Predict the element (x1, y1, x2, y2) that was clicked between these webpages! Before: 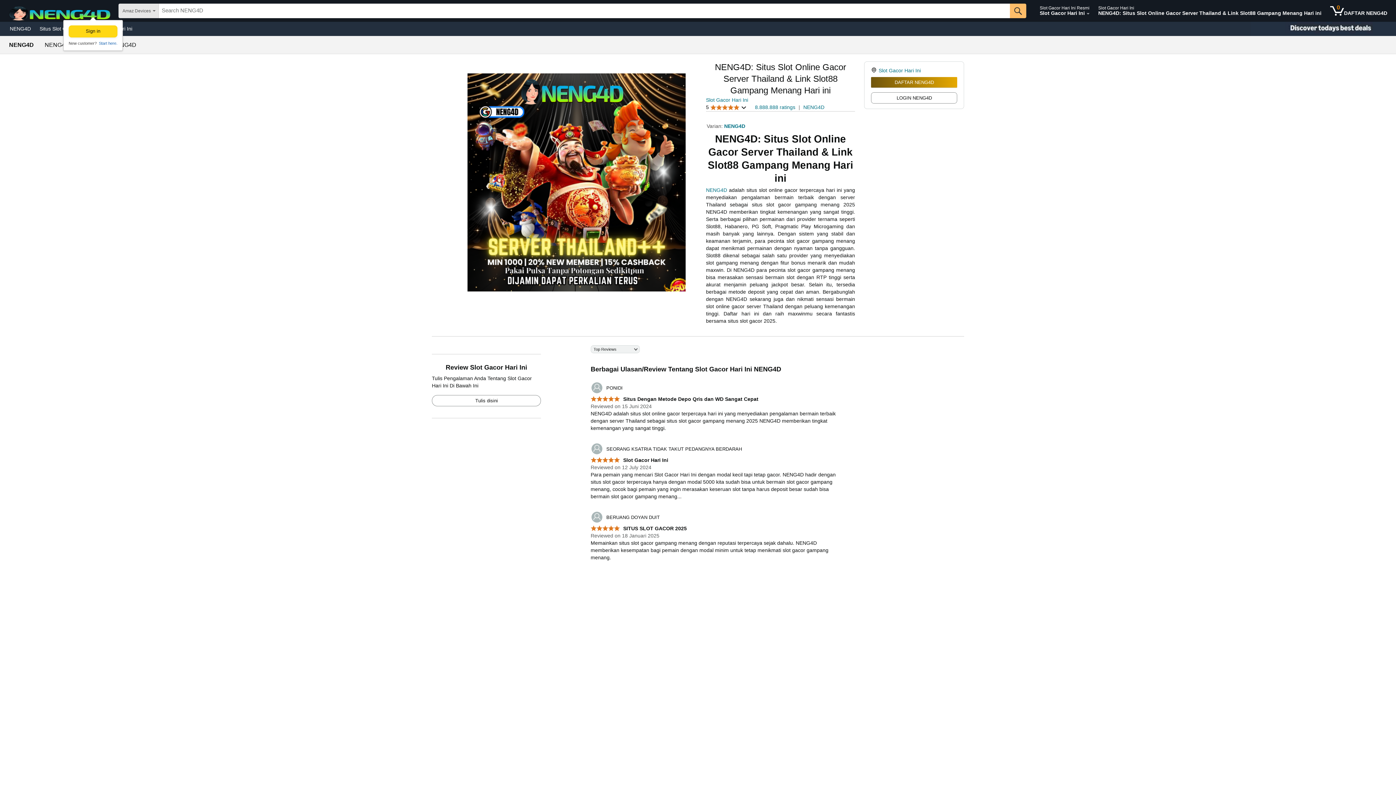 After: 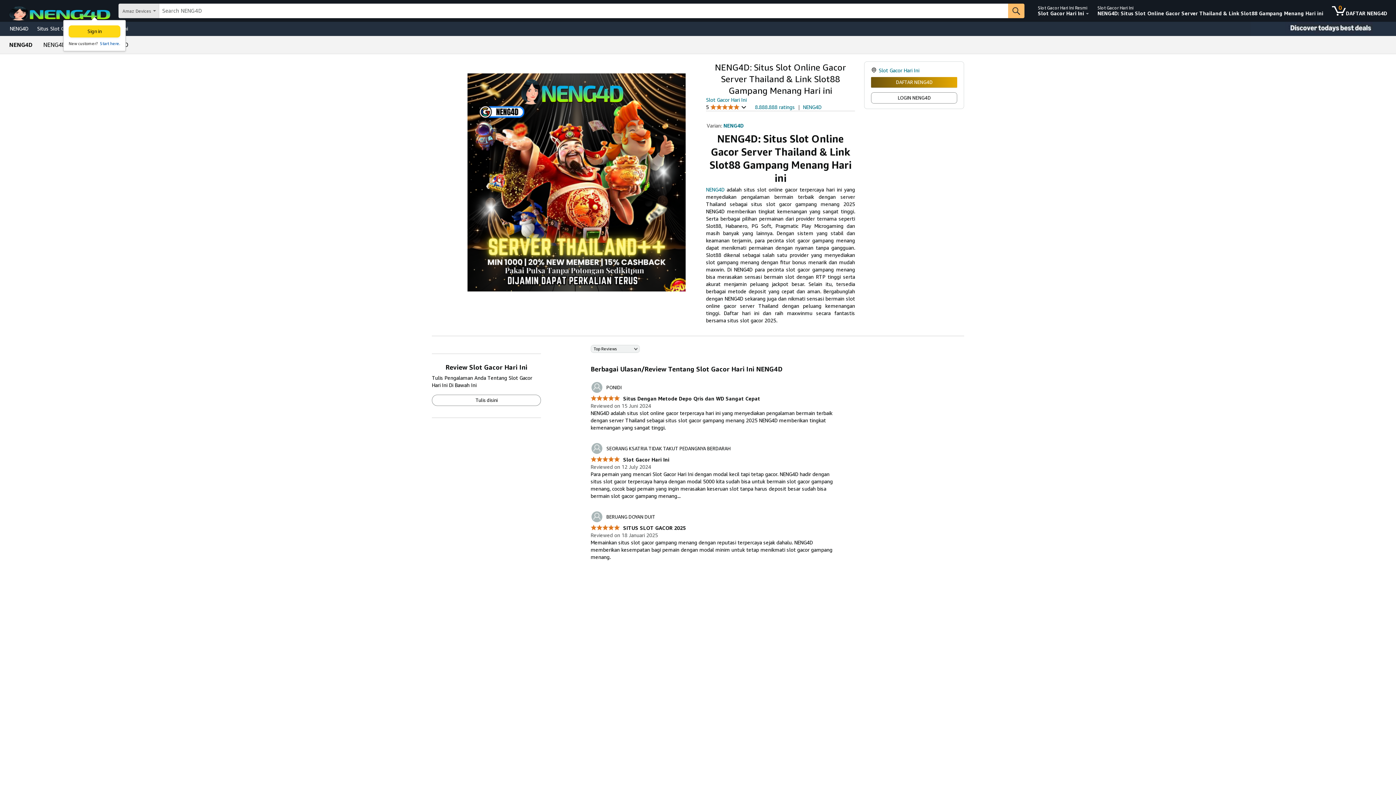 Action: bbox: (590, 443, 742, 455) label: 	SEORANG KSATRIA TIDAK TAKUT PEDANGNYA BERDARAH